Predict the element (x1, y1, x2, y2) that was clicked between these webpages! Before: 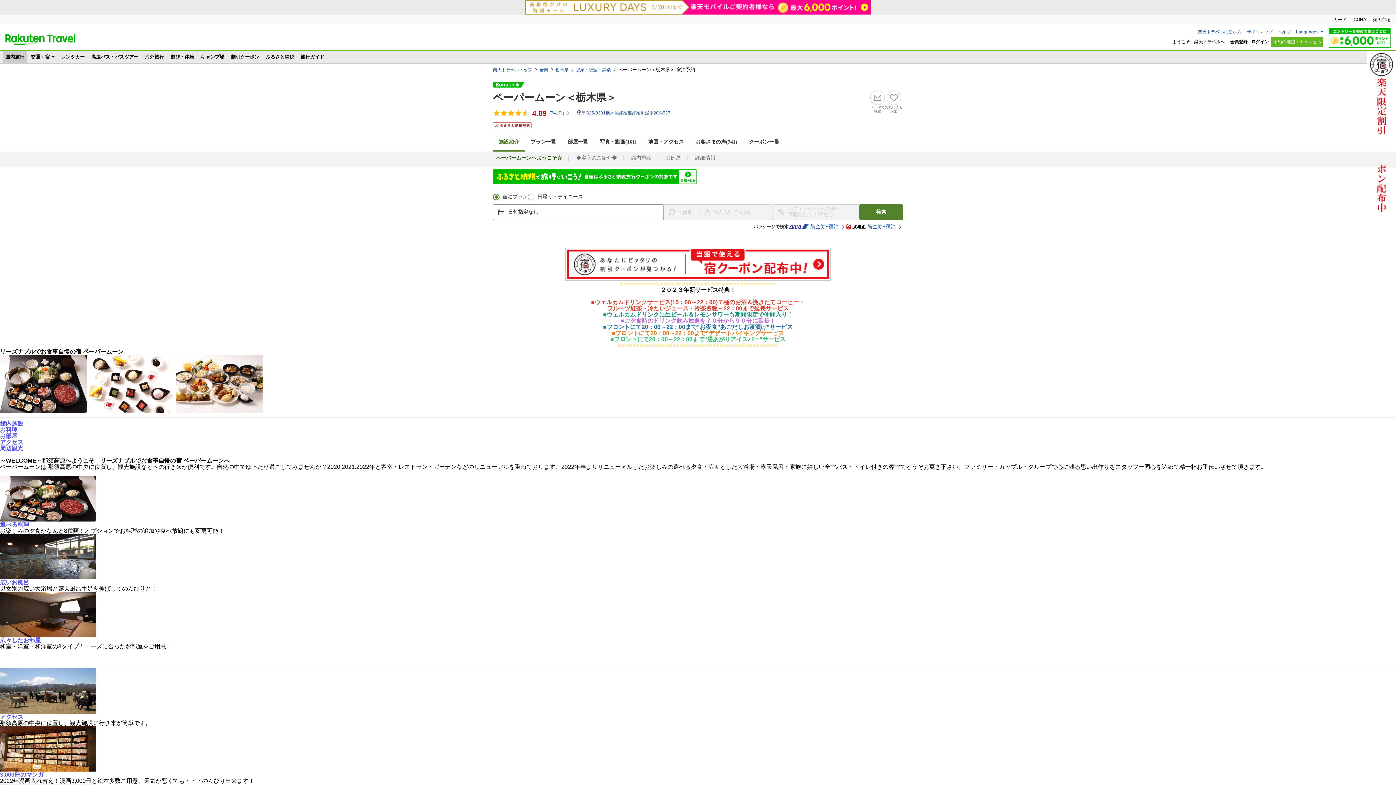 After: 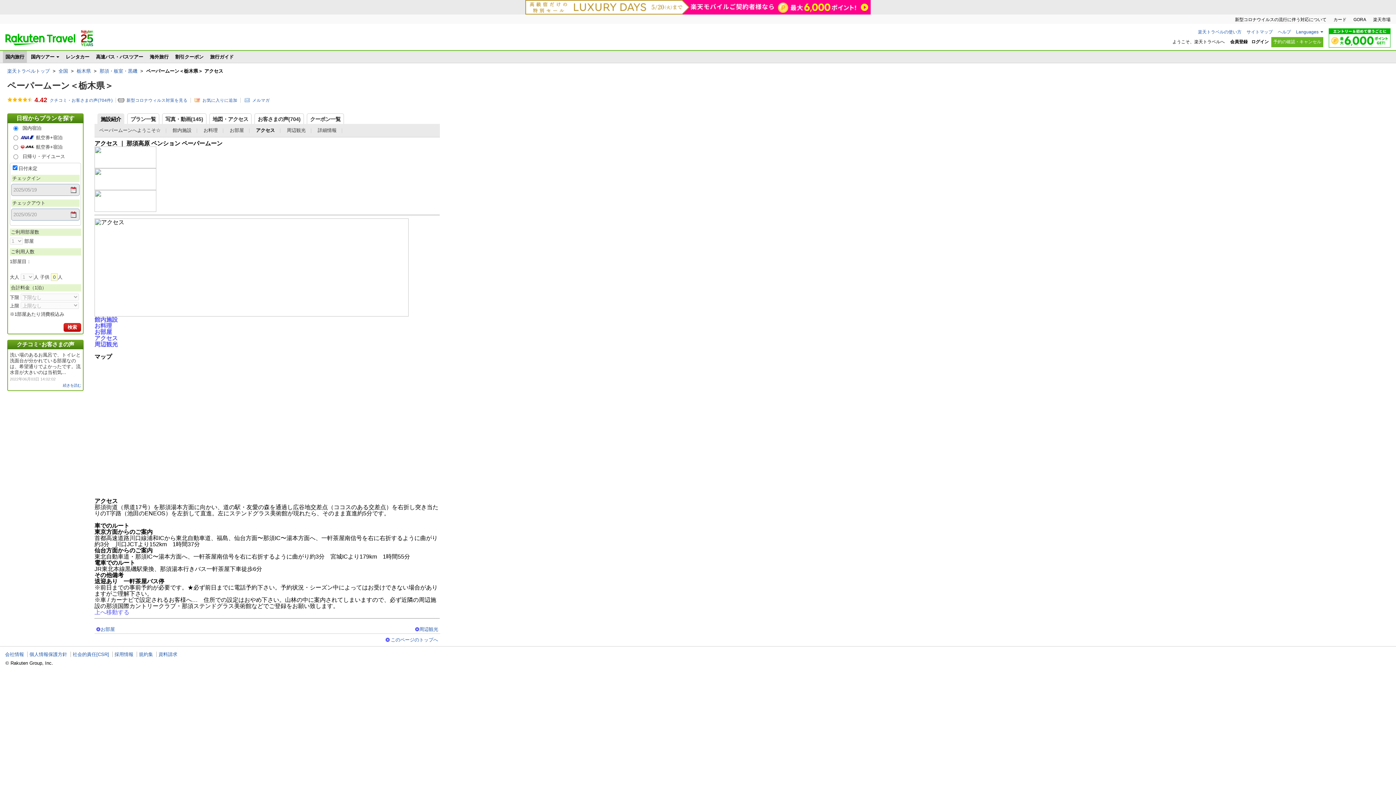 Action: label: アクセス bbox: (0, 439, 23, 445)